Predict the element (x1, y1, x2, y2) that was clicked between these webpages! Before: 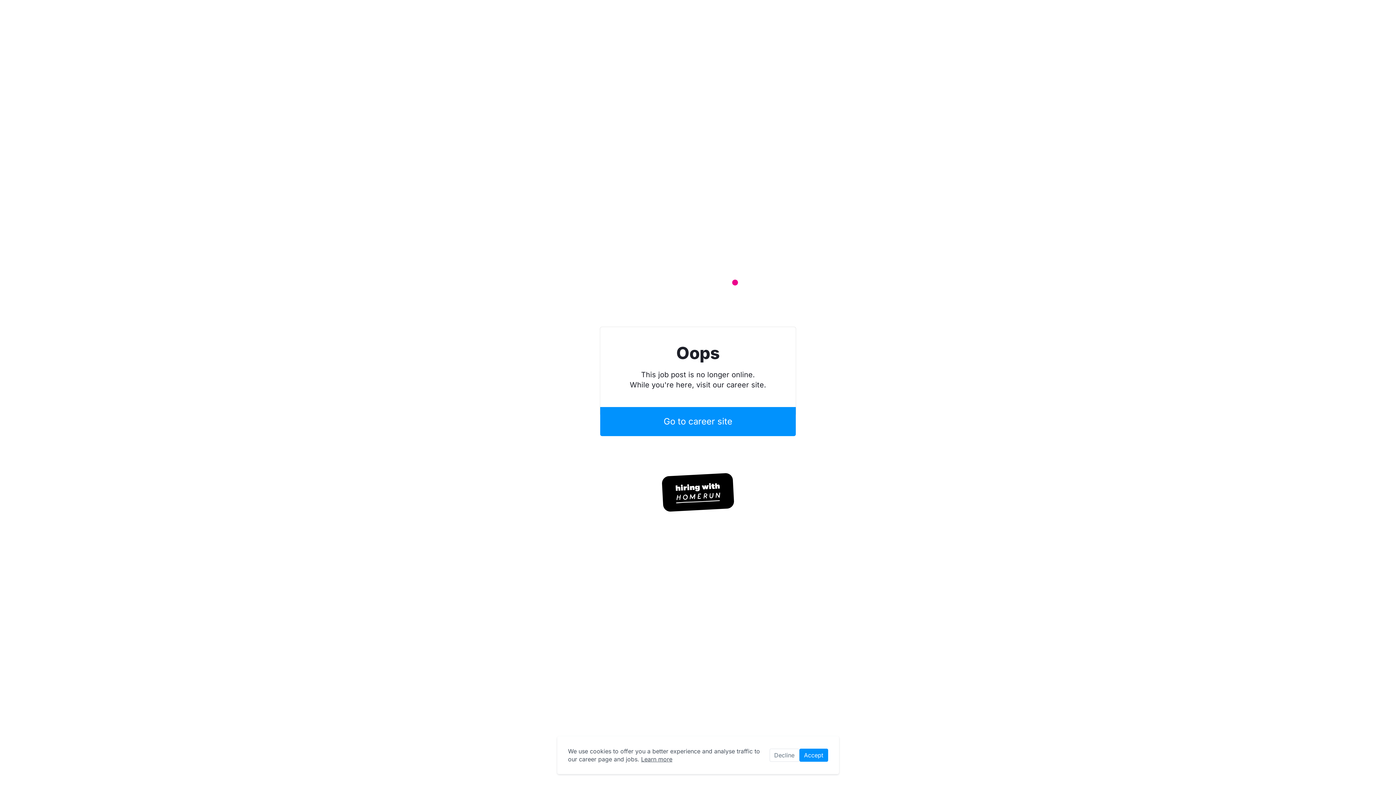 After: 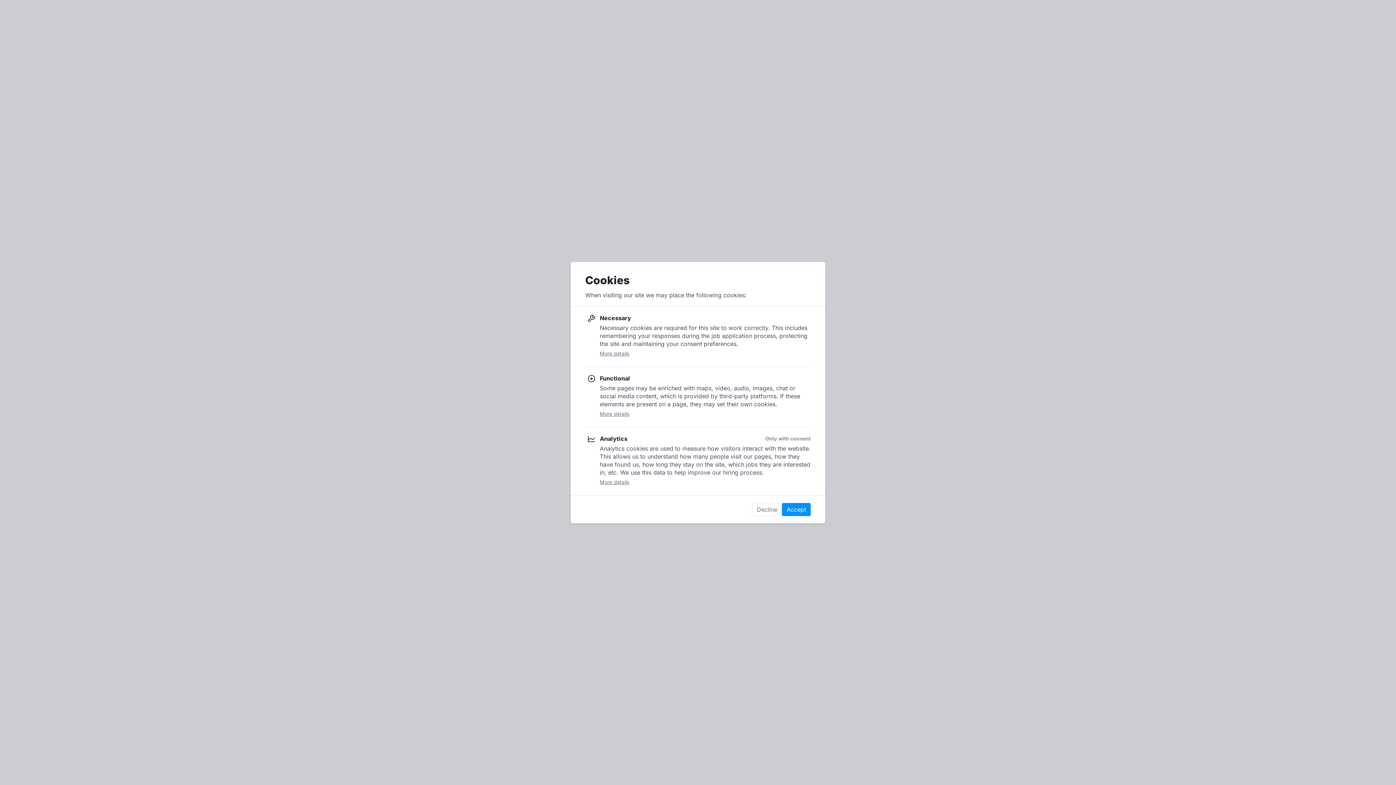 Action: bbox: (641, 756, 672, 763) label: Learn more